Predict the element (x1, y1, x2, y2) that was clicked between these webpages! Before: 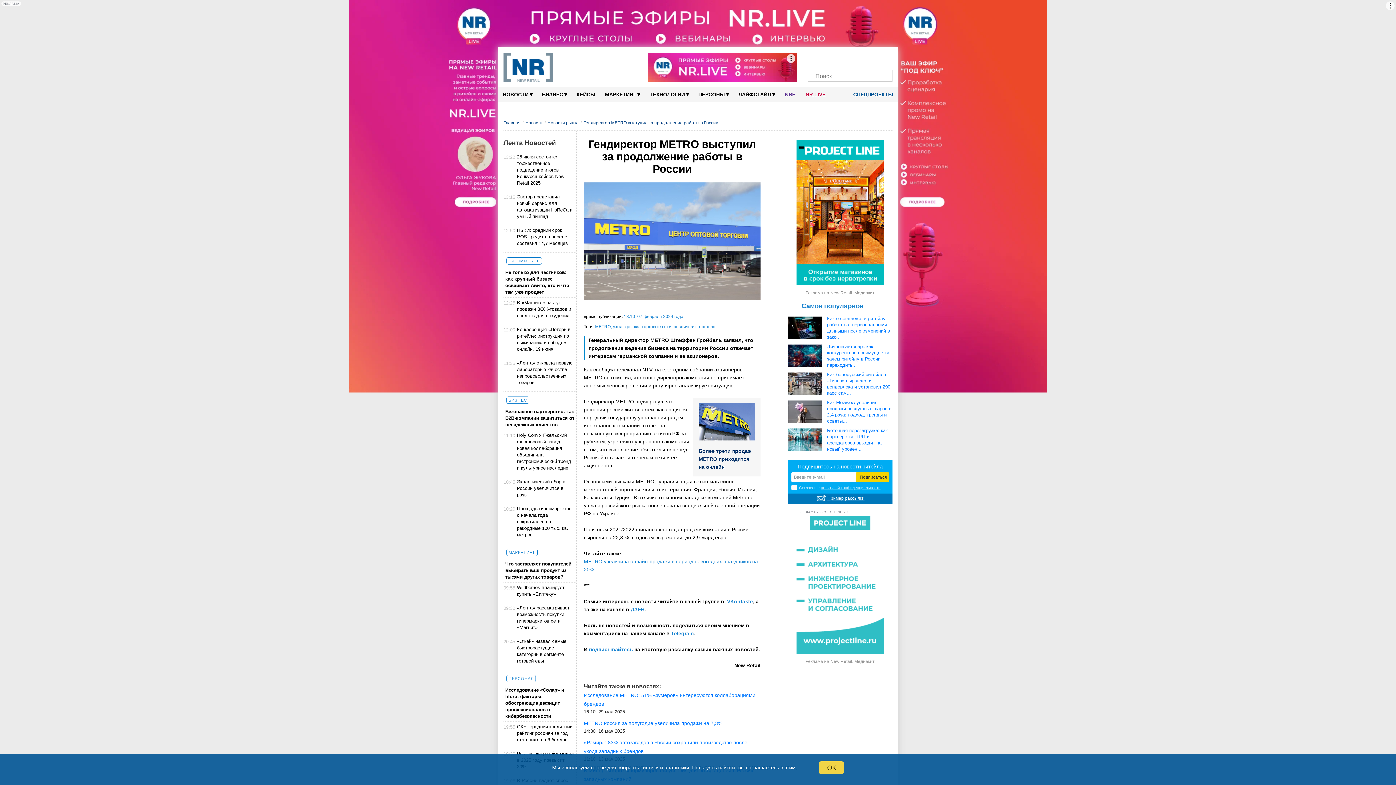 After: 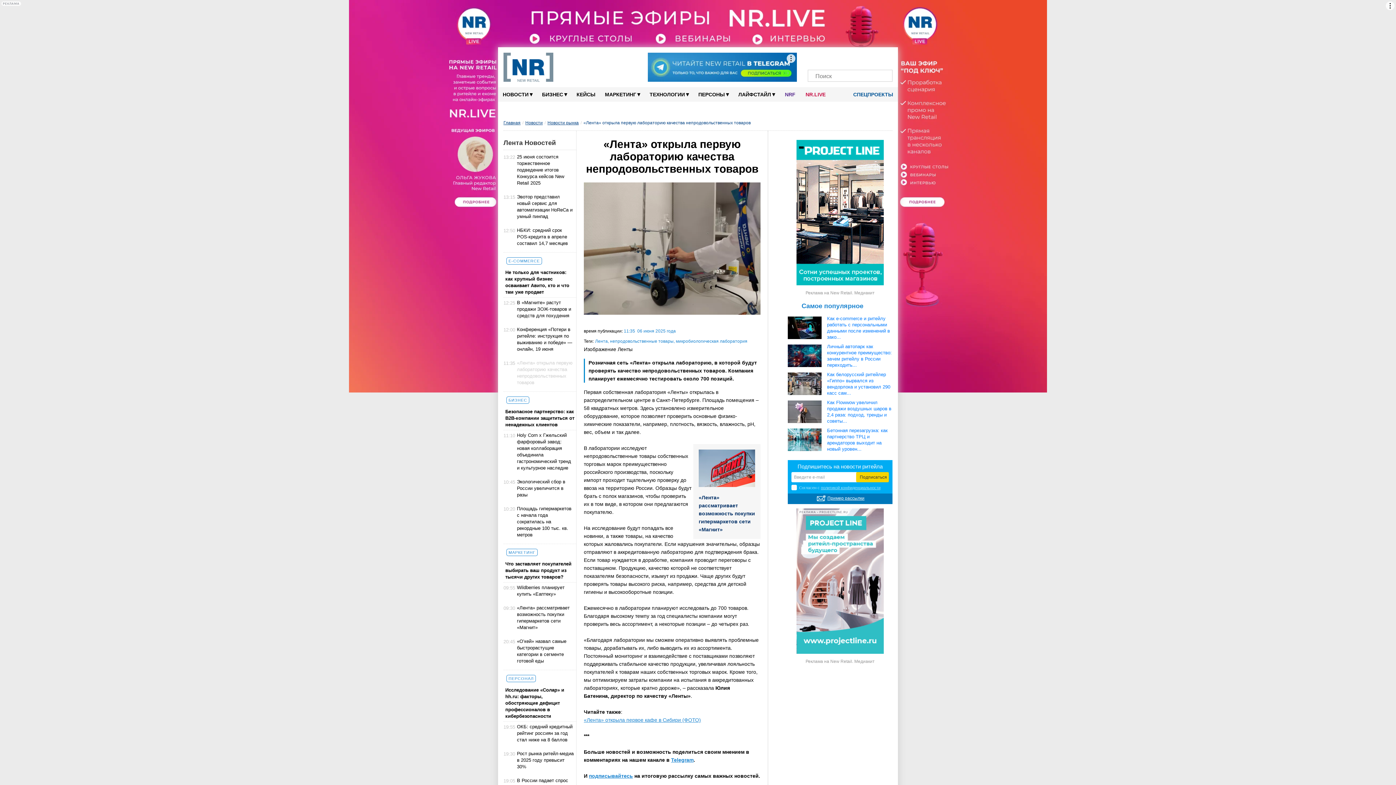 Action: label: «Лента» открыла первую лабораторию качества непродовольственных товаров bbox: (515, 360, 574, 389)